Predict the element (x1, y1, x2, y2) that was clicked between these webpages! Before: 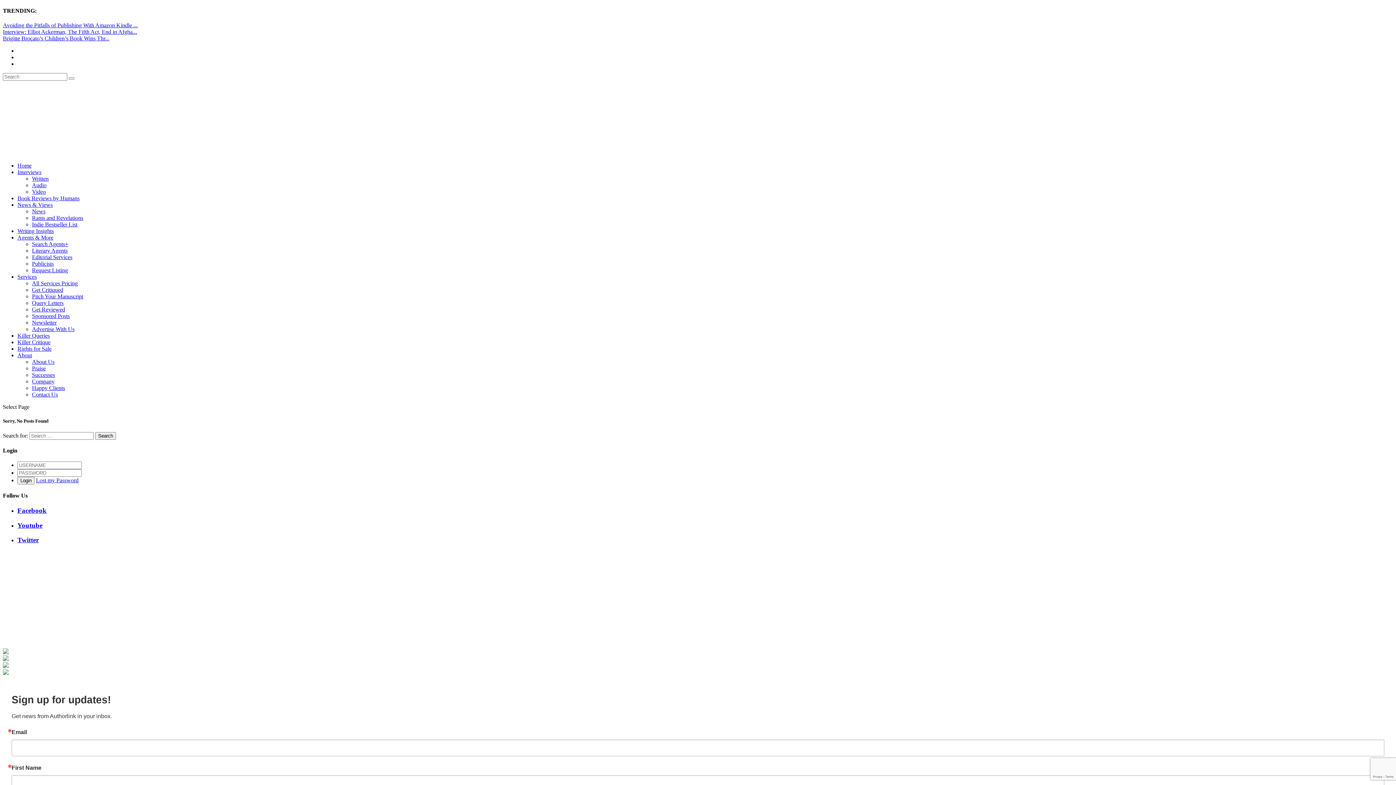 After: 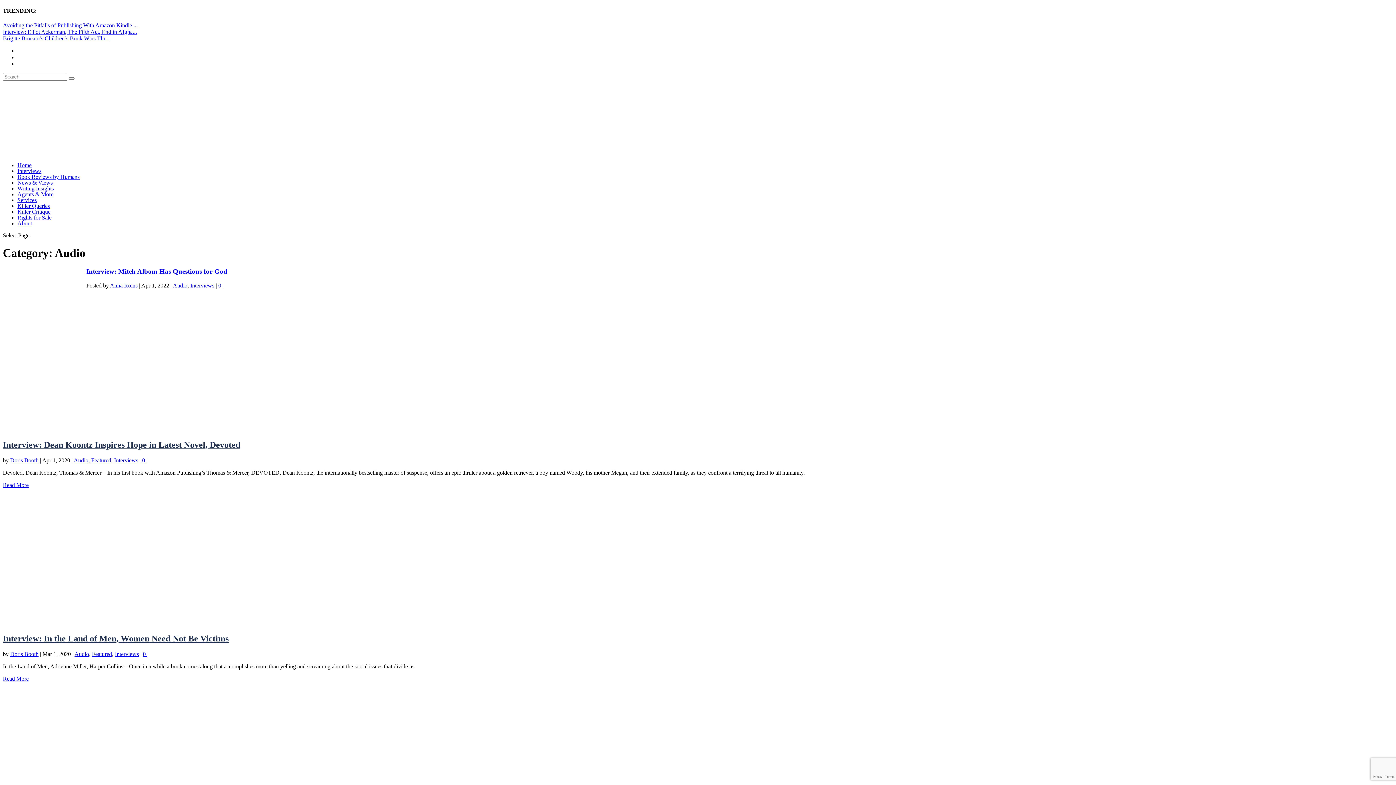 Action: bbox: (32, 182, 46, 188) label: Audio